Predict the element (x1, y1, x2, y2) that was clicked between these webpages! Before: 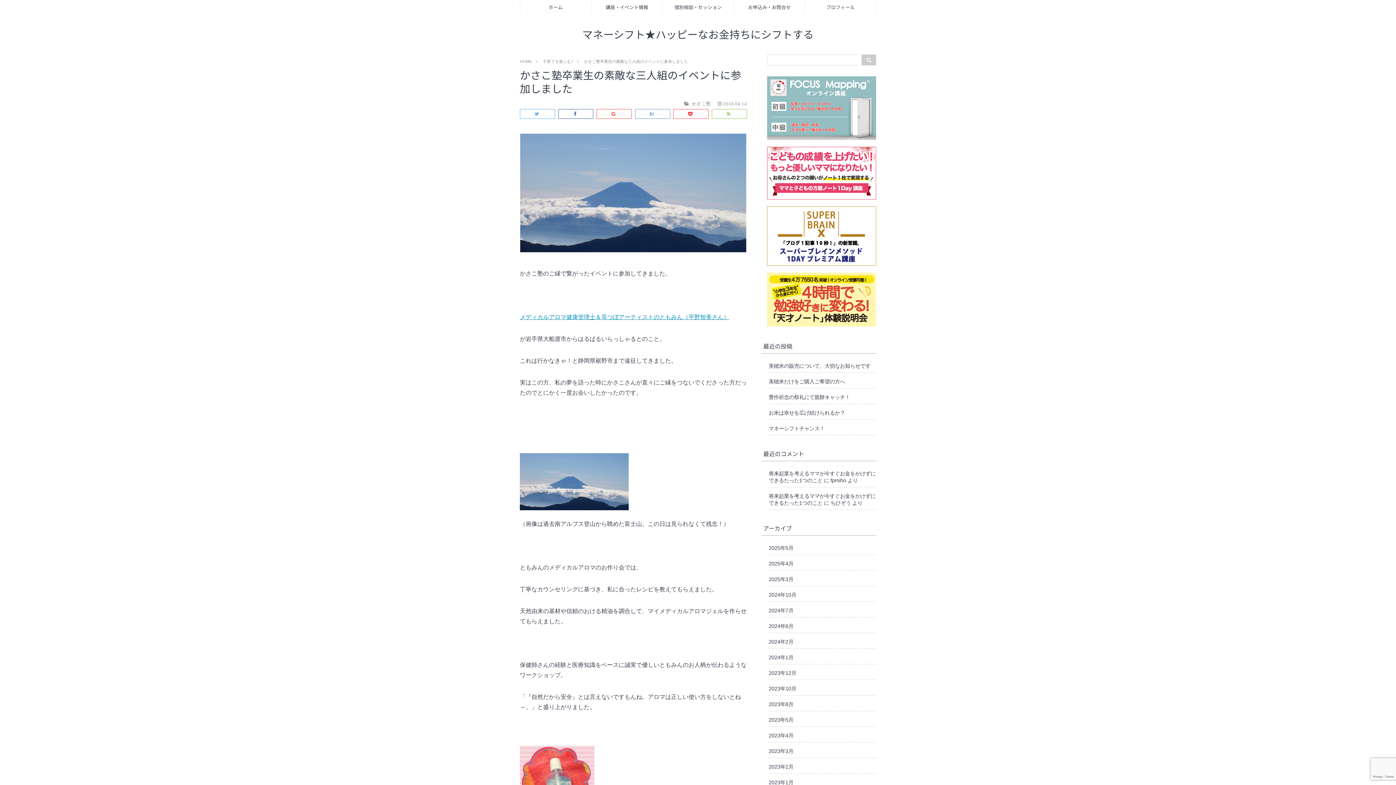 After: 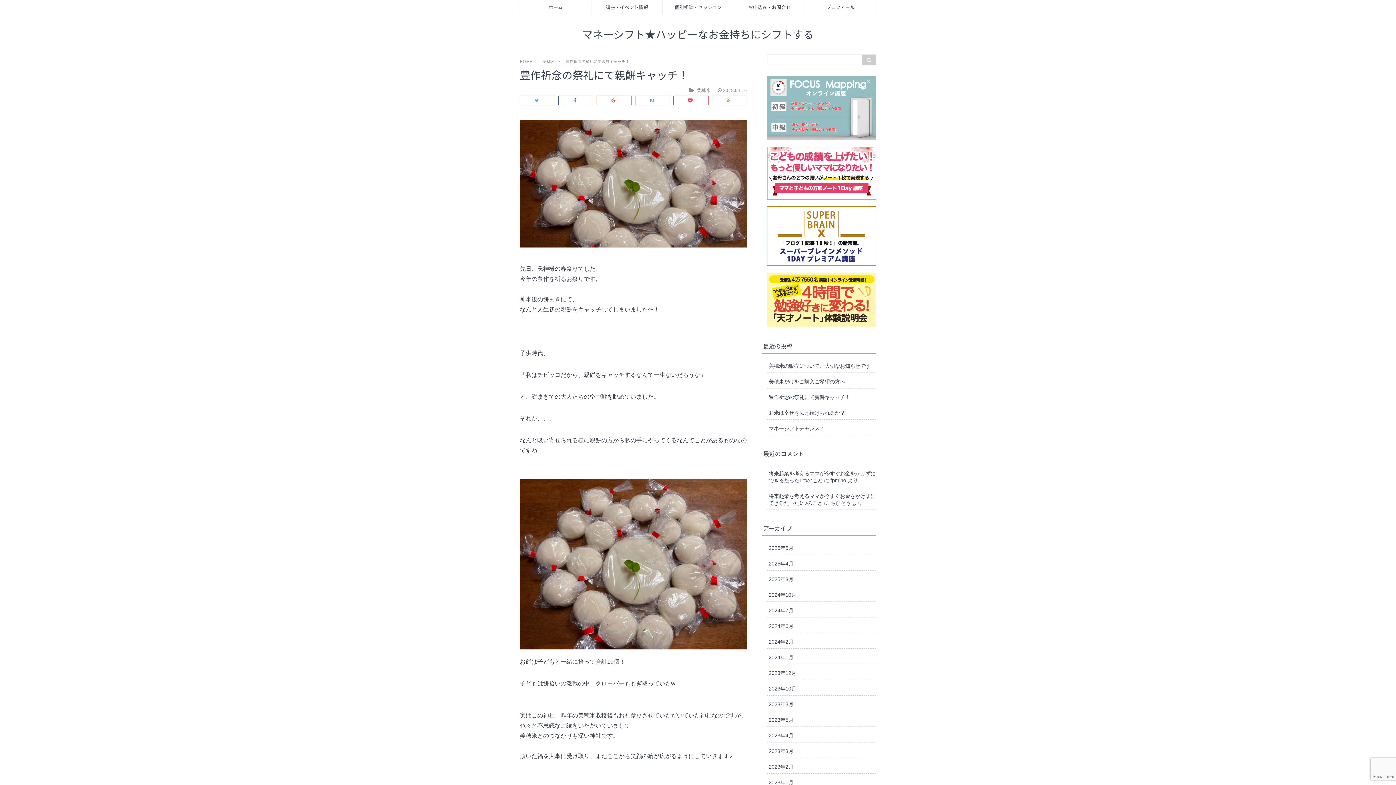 Action: bbox: (767, 390, 876, 404) label: 豊作祈念の祭礼にて親餅キャッチ！